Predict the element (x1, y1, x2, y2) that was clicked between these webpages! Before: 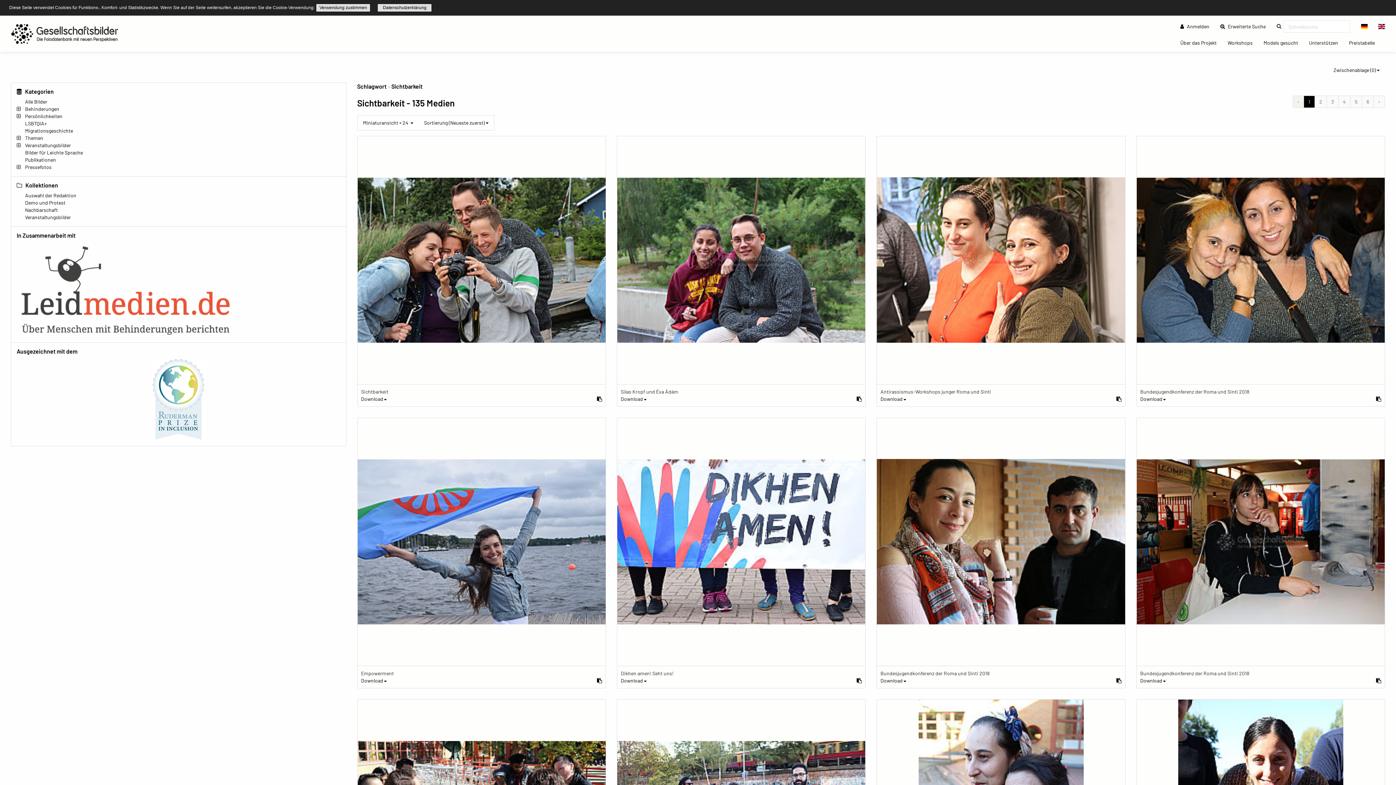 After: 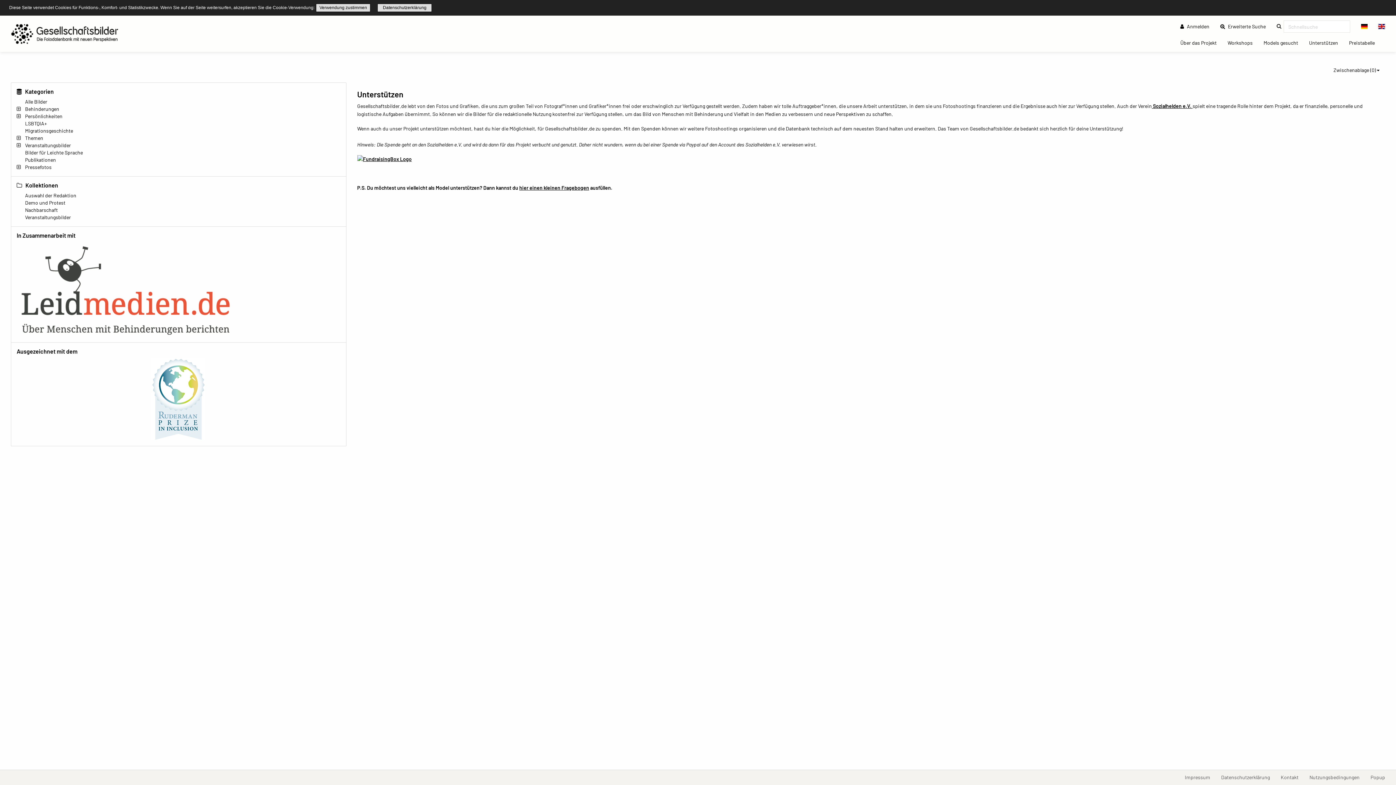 Action: label: Unterstützen
(current) bbox: (1303, 35, 1343, 50)